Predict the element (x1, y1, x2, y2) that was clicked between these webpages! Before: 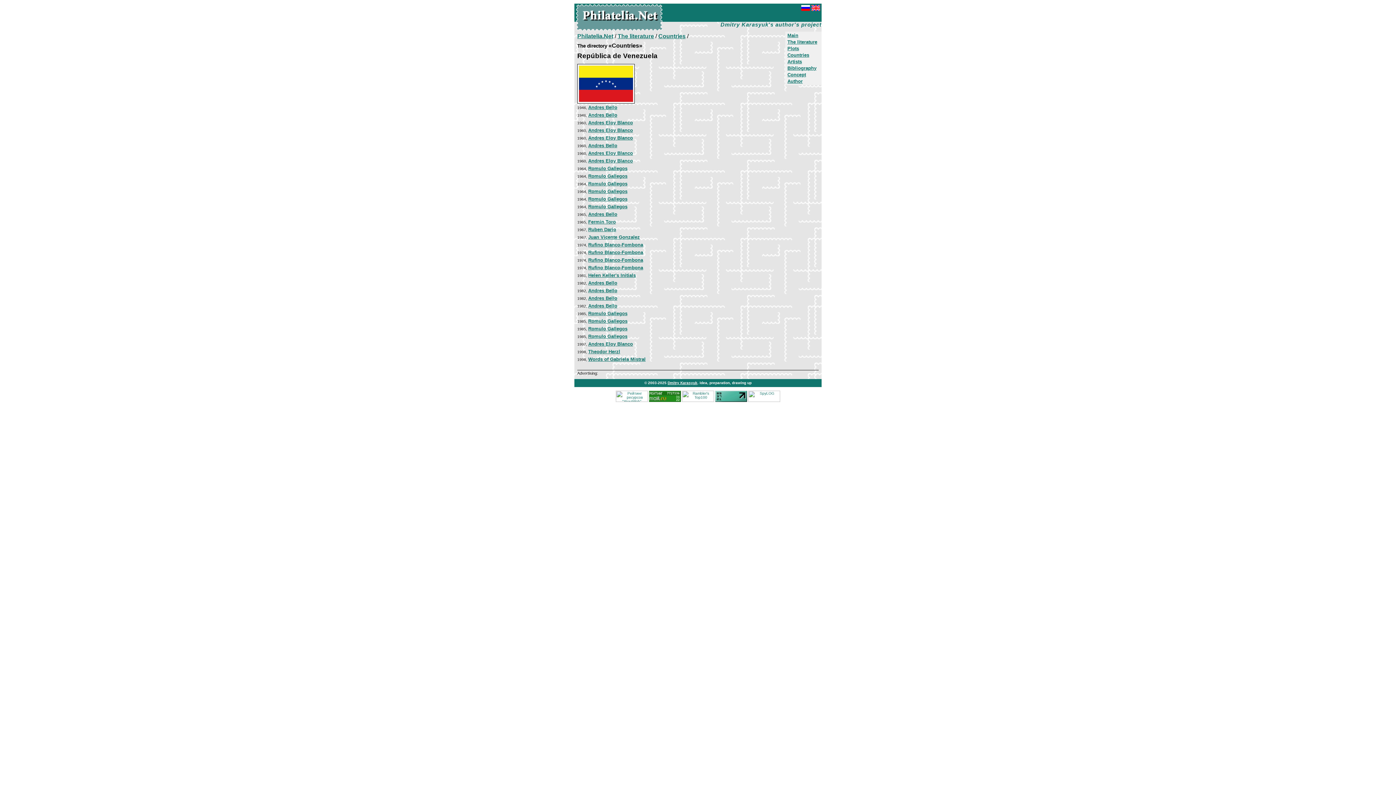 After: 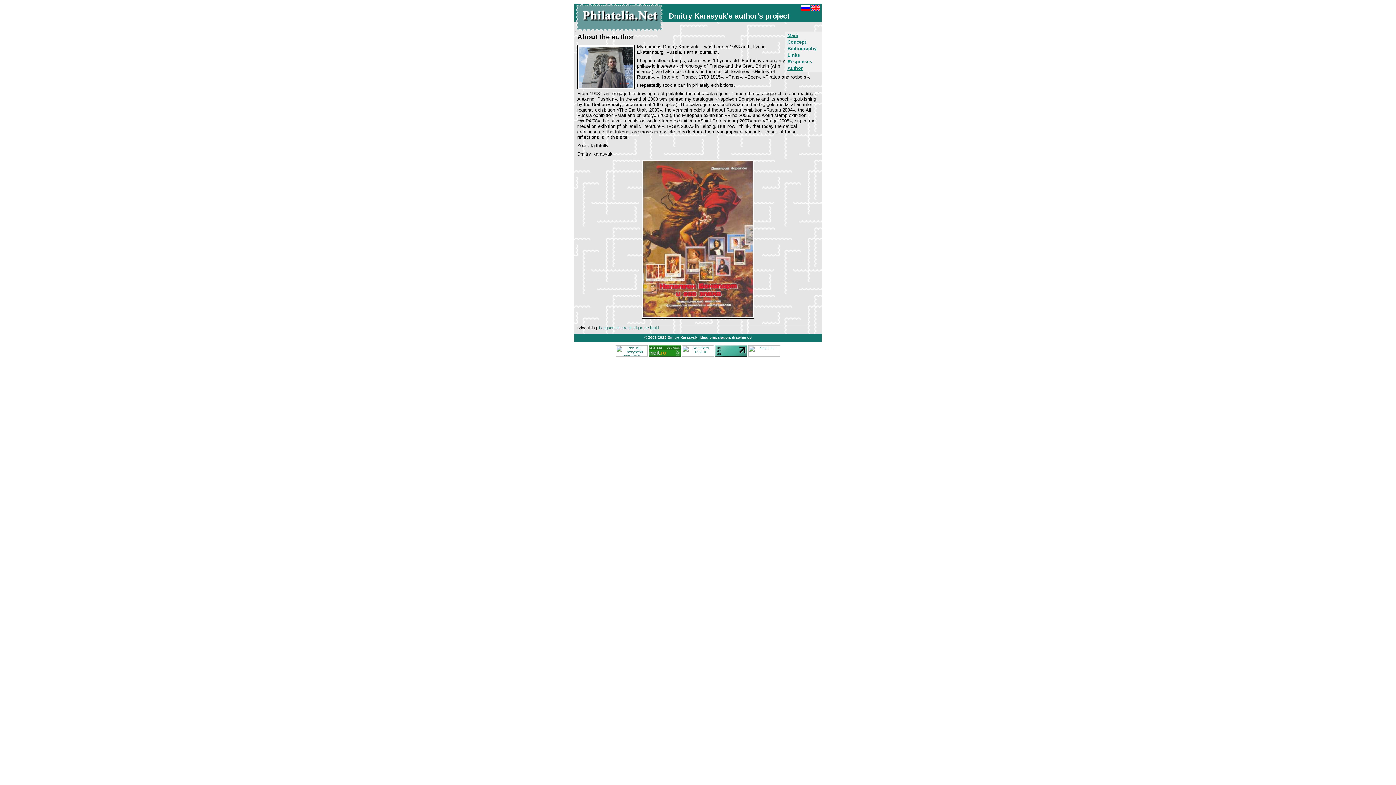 Action: bbox: (787, 78, 802, 84) label: Author